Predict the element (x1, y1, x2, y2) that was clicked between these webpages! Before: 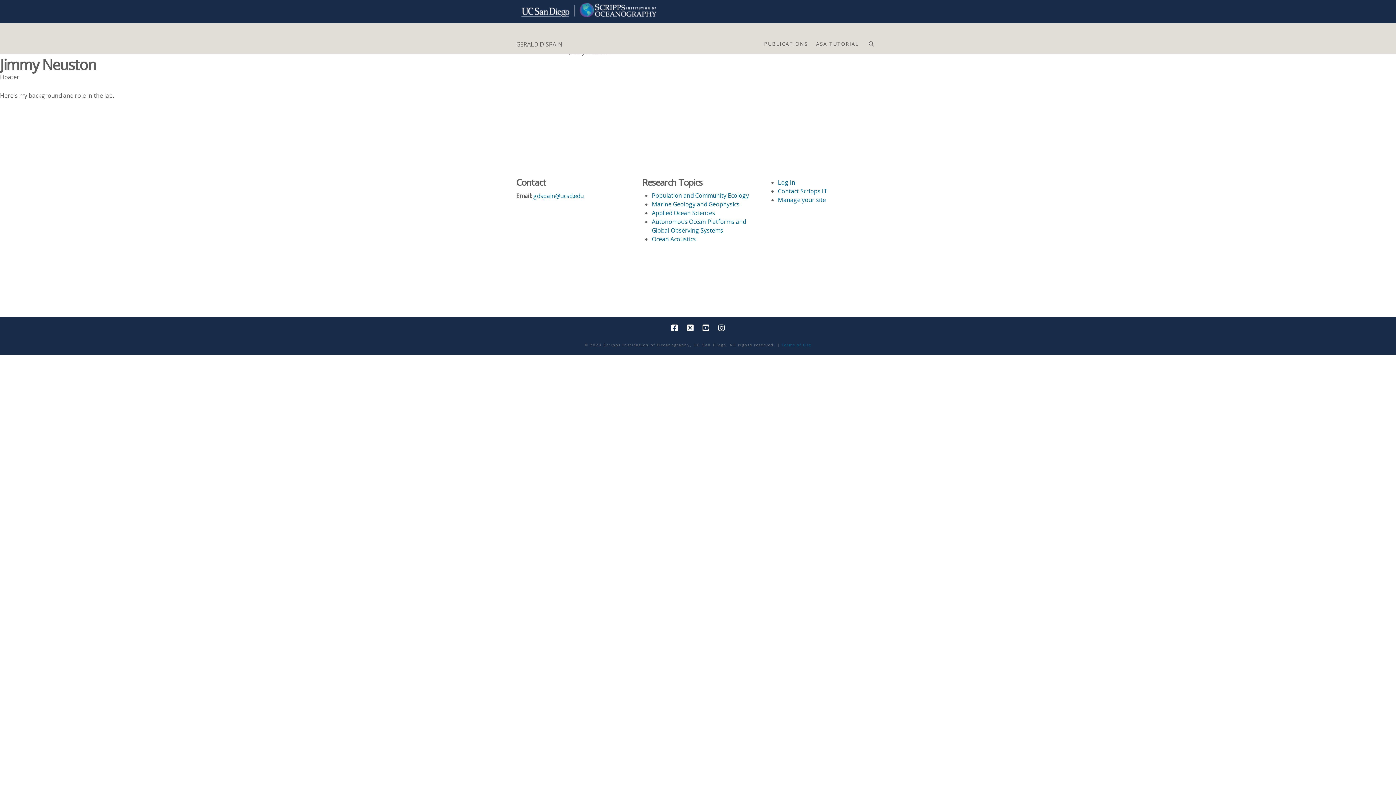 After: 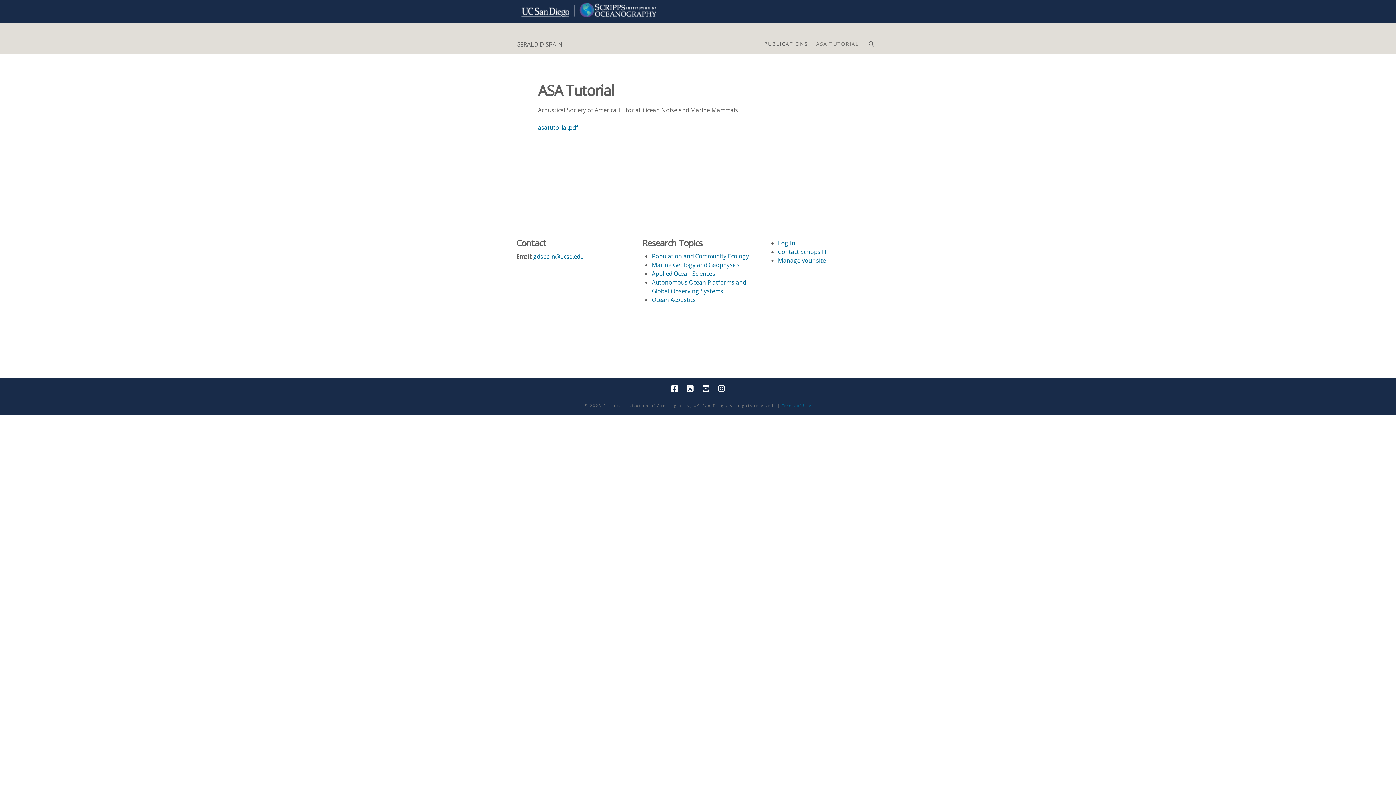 Action: bbox: (811, 30, 862, 53) label: ASA TUTORIAL